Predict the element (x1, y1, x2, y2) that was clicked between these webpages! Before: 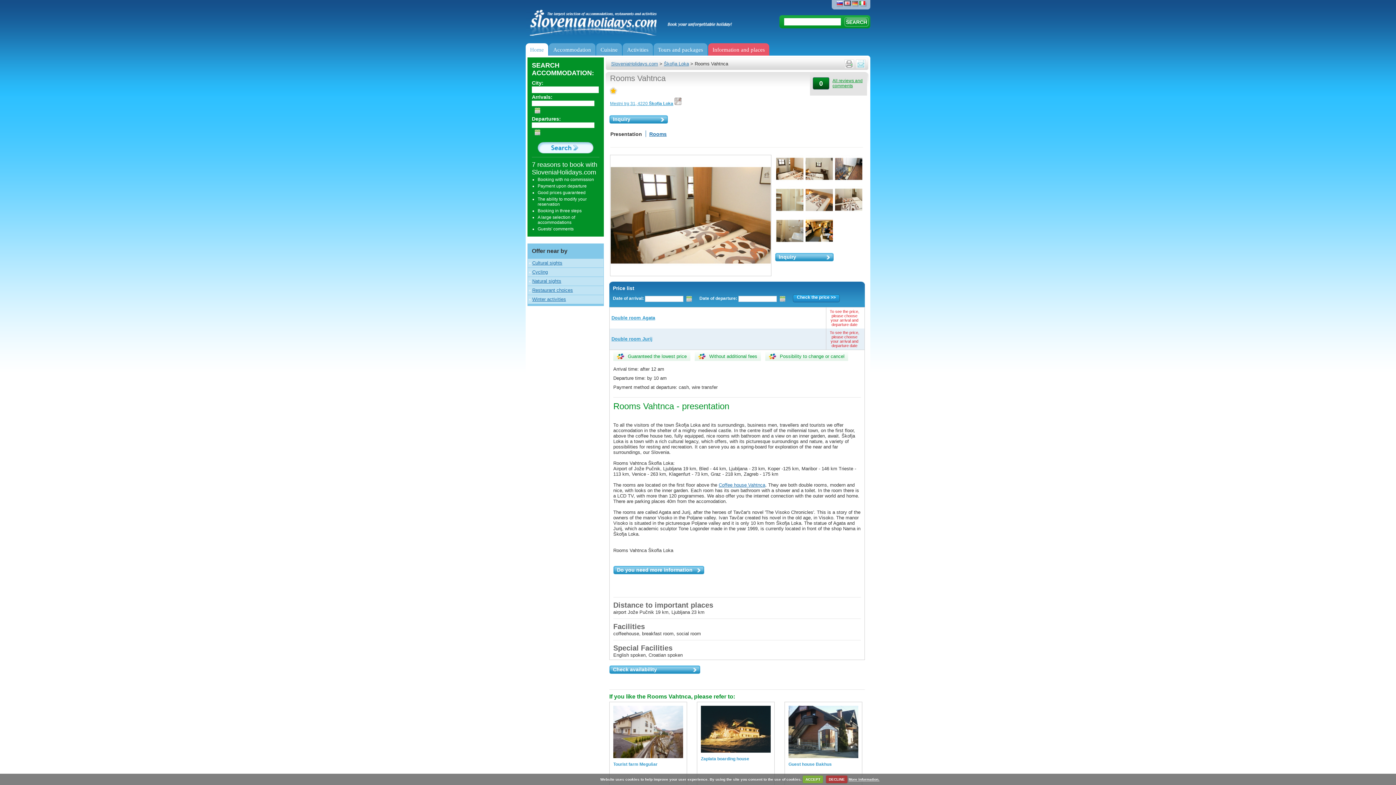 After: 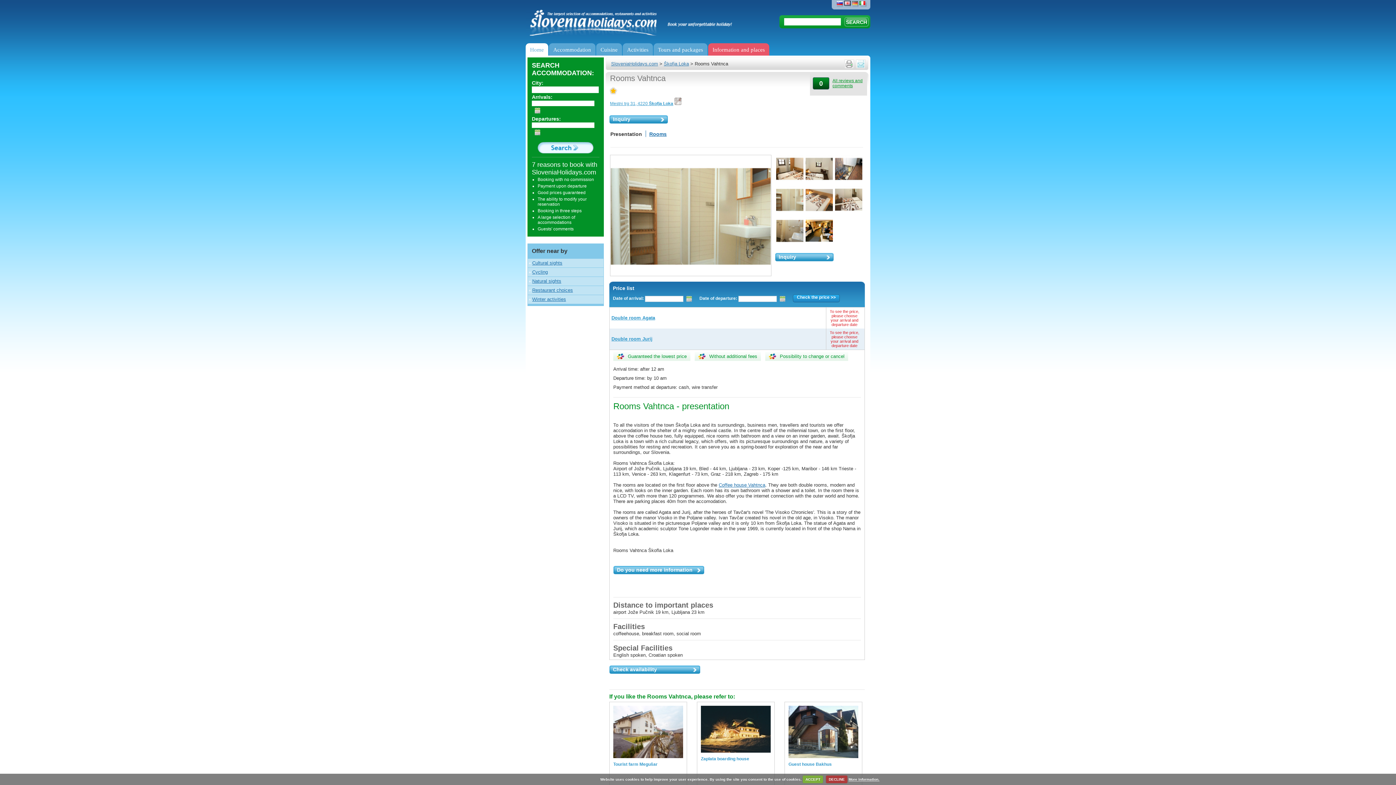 Action: bbox: (776, 209, 804, 214)